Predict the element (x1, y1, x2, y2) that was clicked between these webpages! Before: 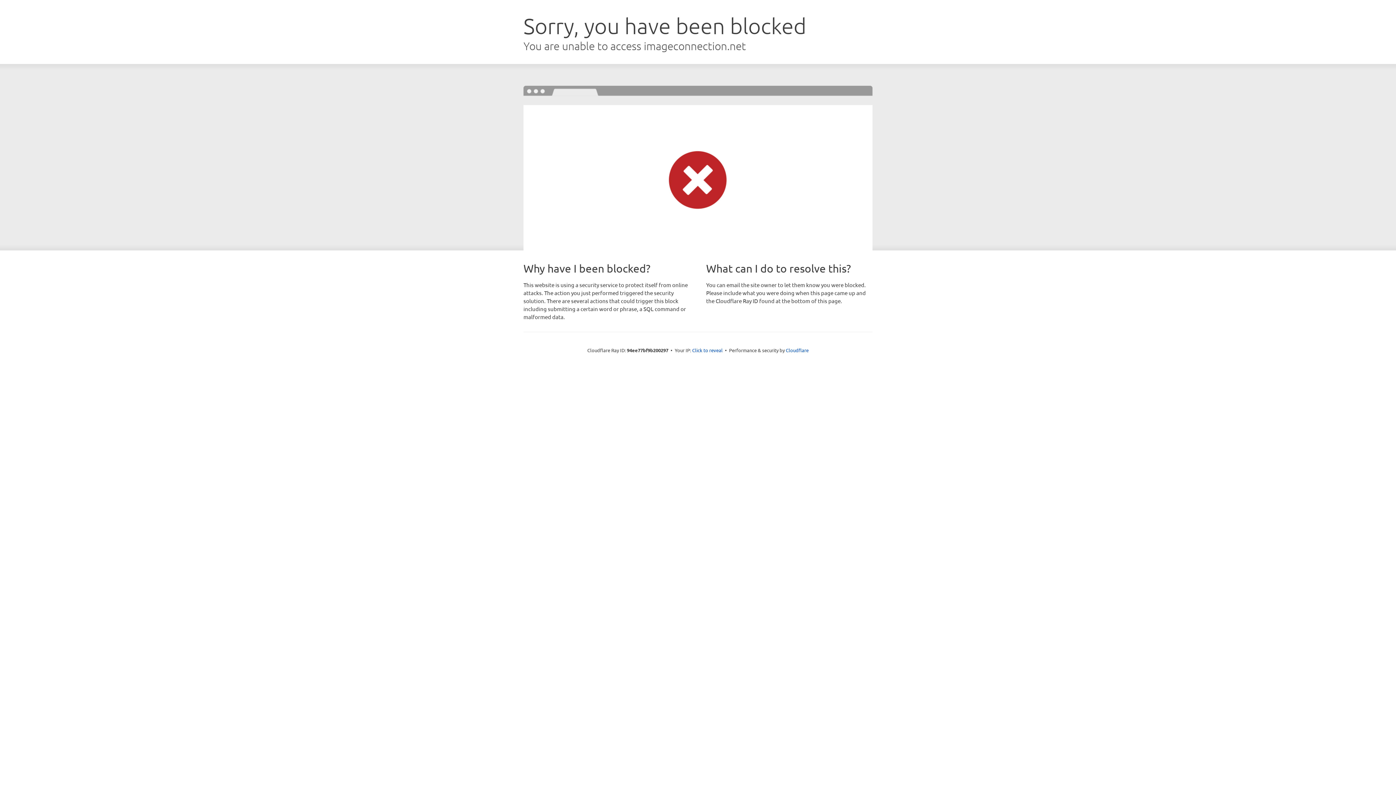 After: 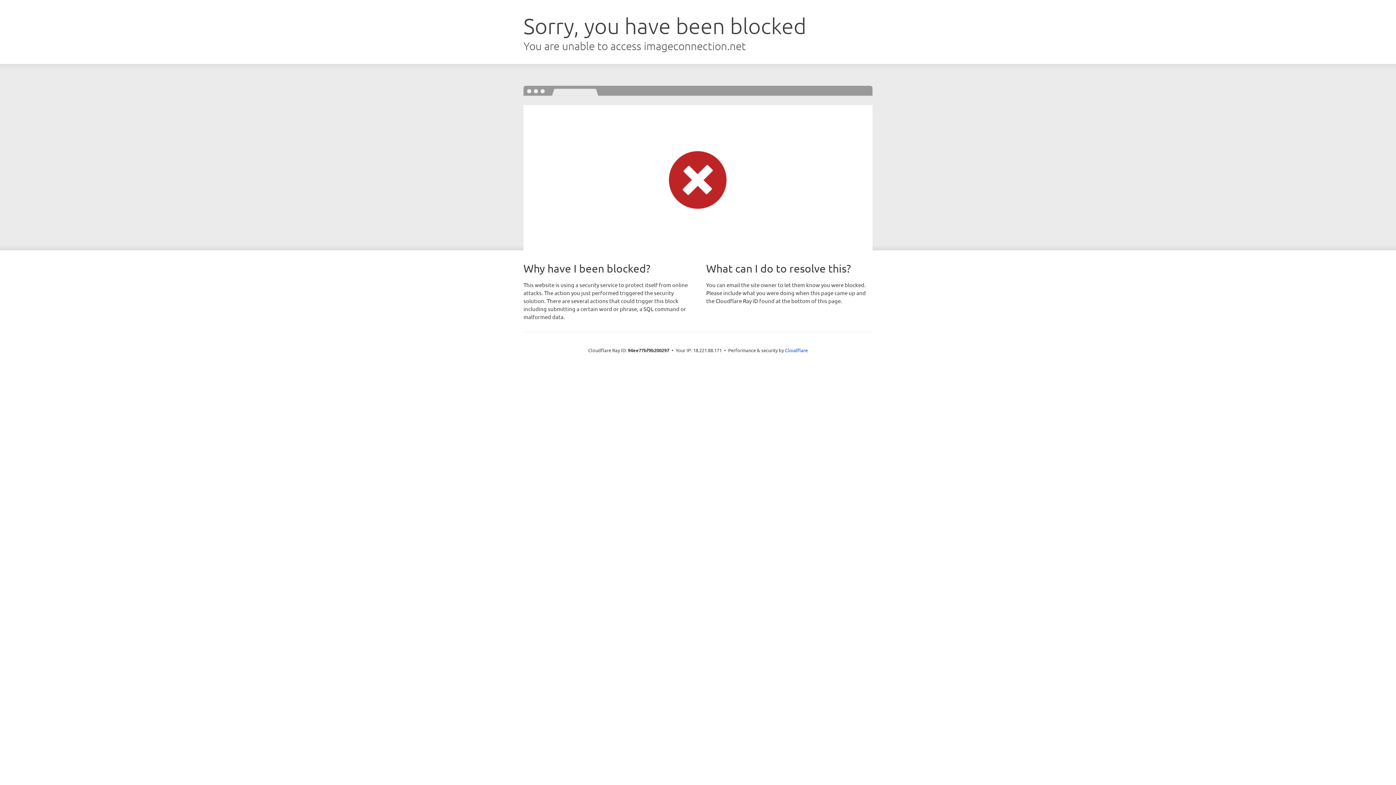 Action: bbox: (692, 346, 722, 353) label: Click to reveal